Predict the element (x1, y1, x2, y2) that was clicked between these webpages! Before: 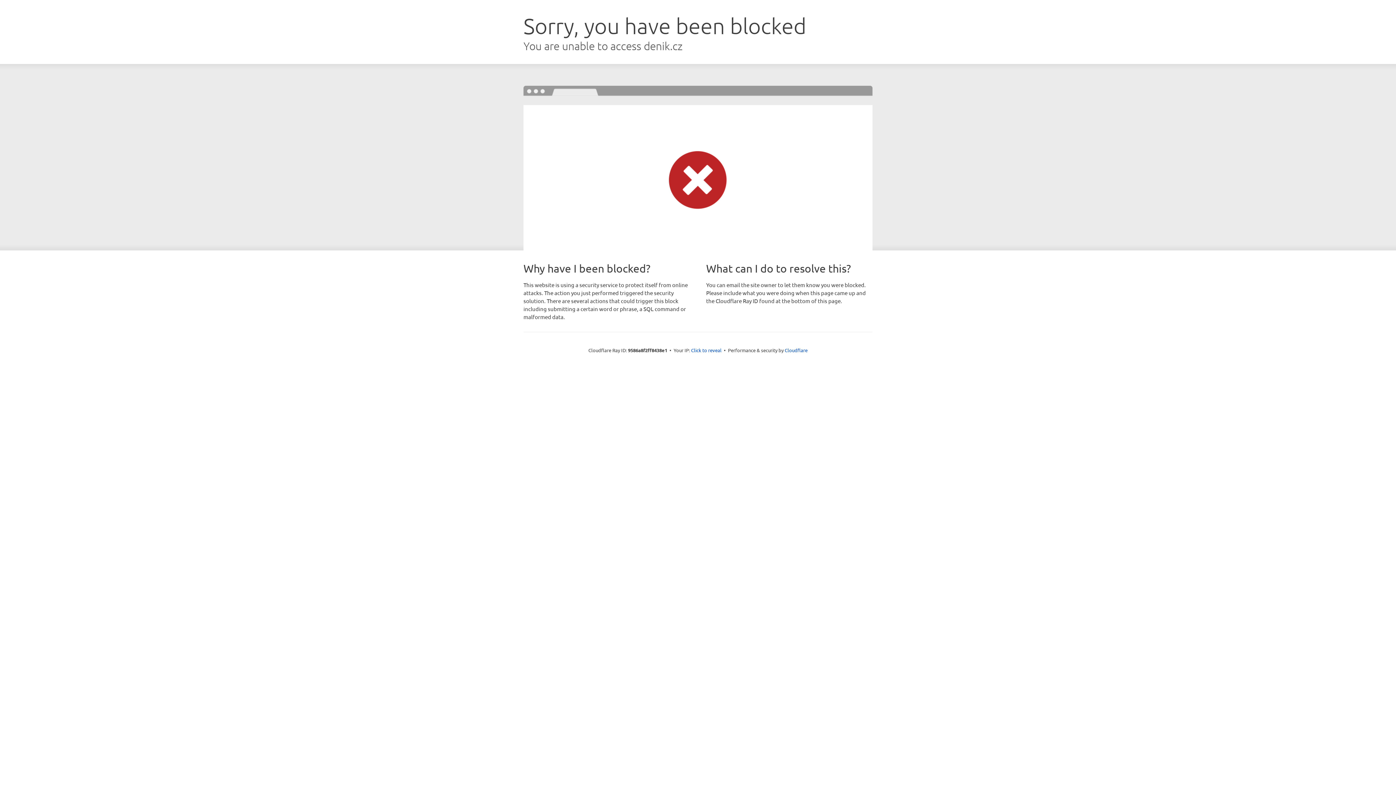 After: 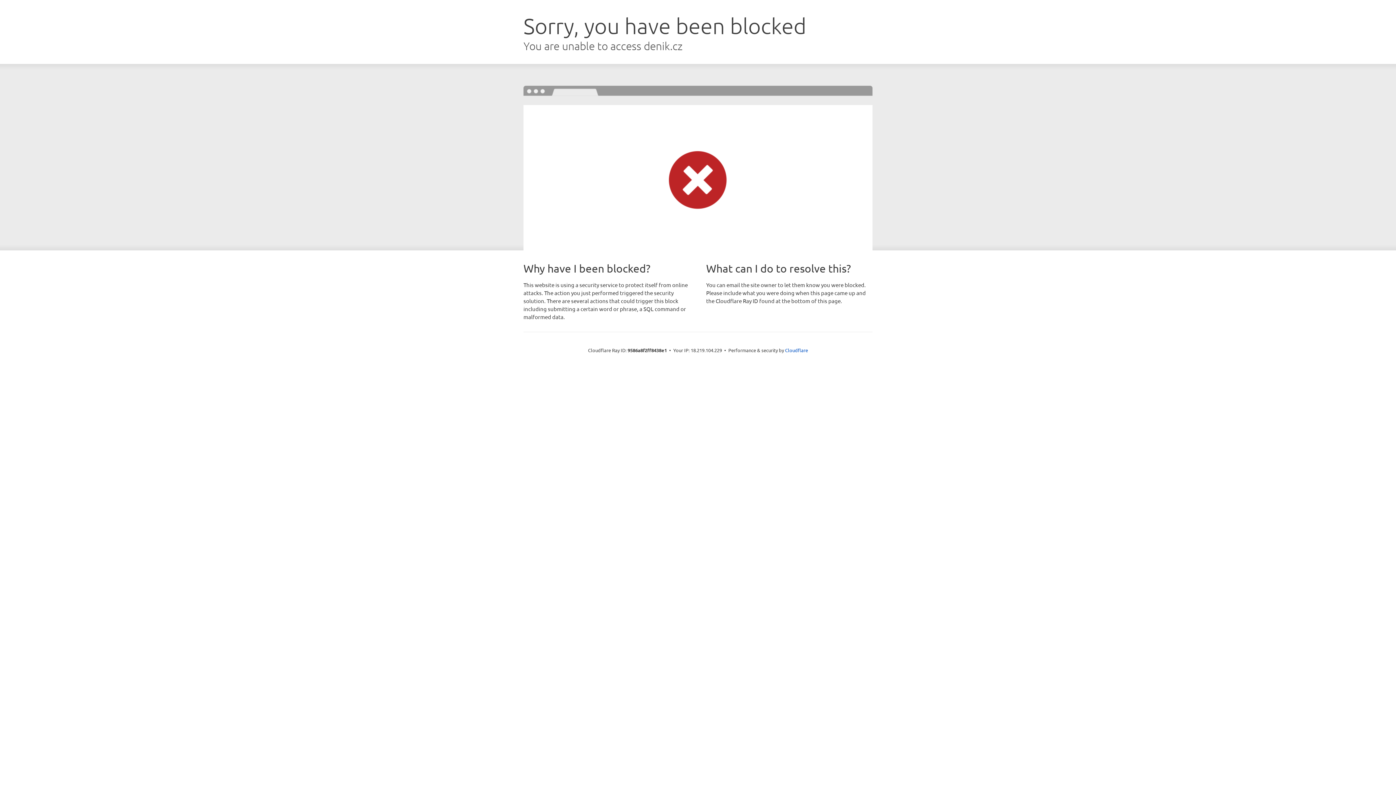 Action: label: Click to reveal bbox: (691, 346, 721, 353)